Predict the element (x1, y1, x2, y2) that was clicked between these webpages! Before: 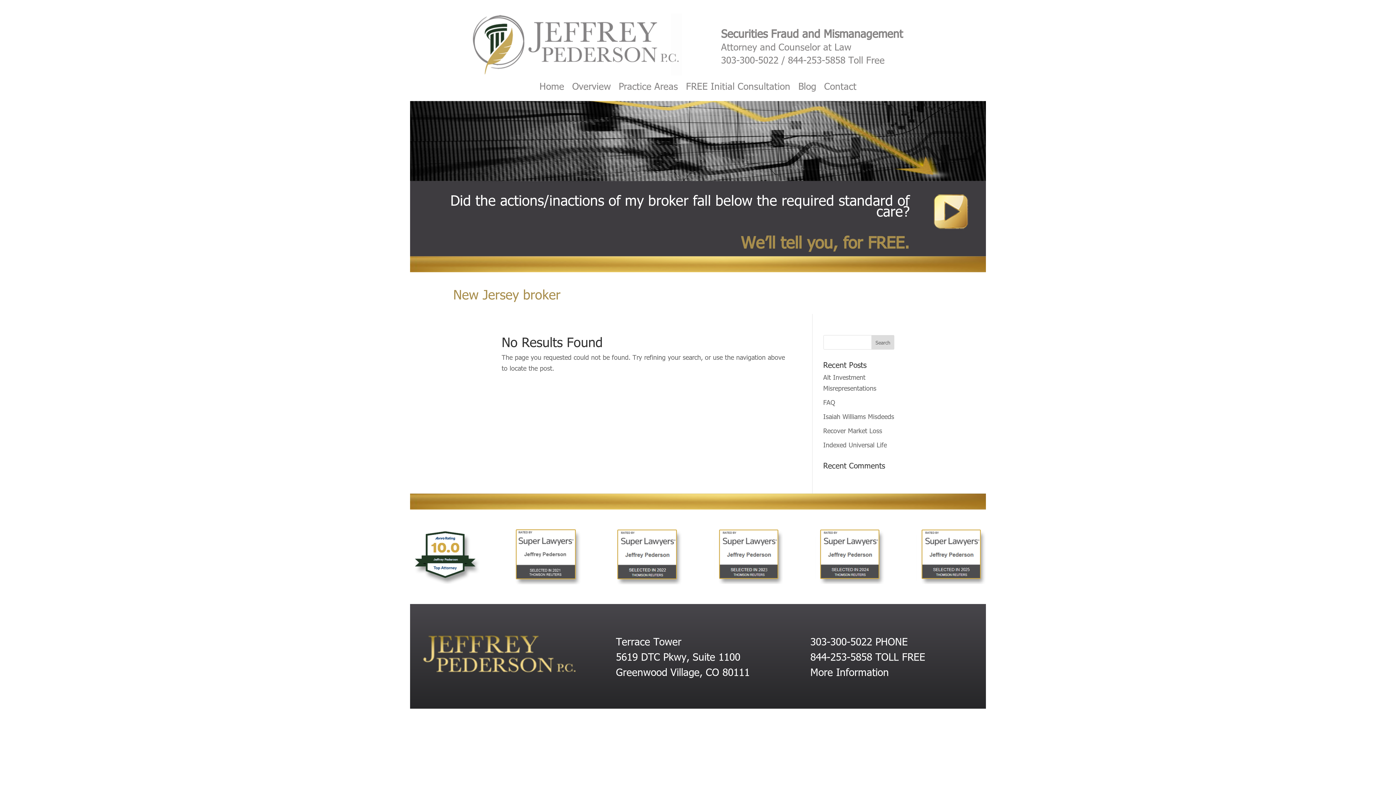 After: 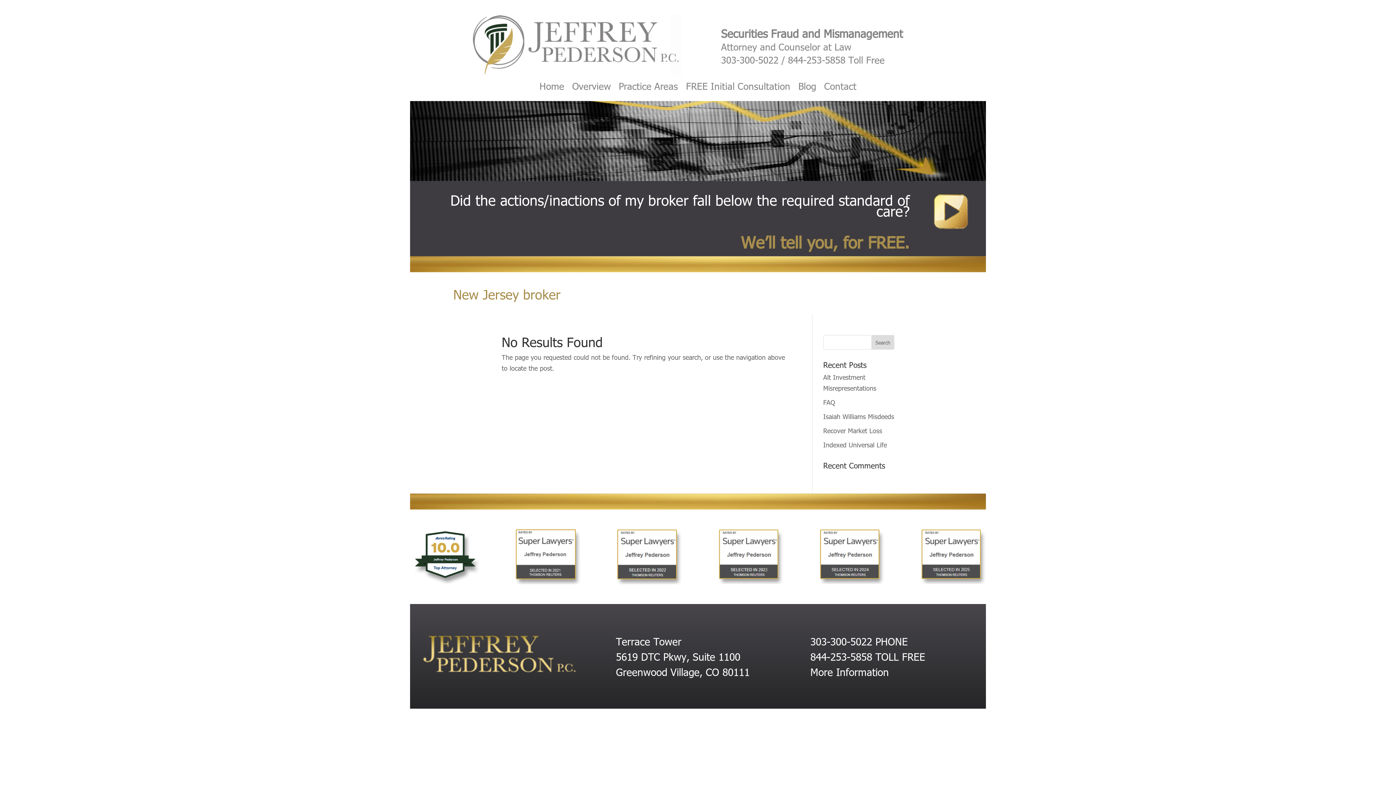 Action: bbox: (511, 577, 581, 586)